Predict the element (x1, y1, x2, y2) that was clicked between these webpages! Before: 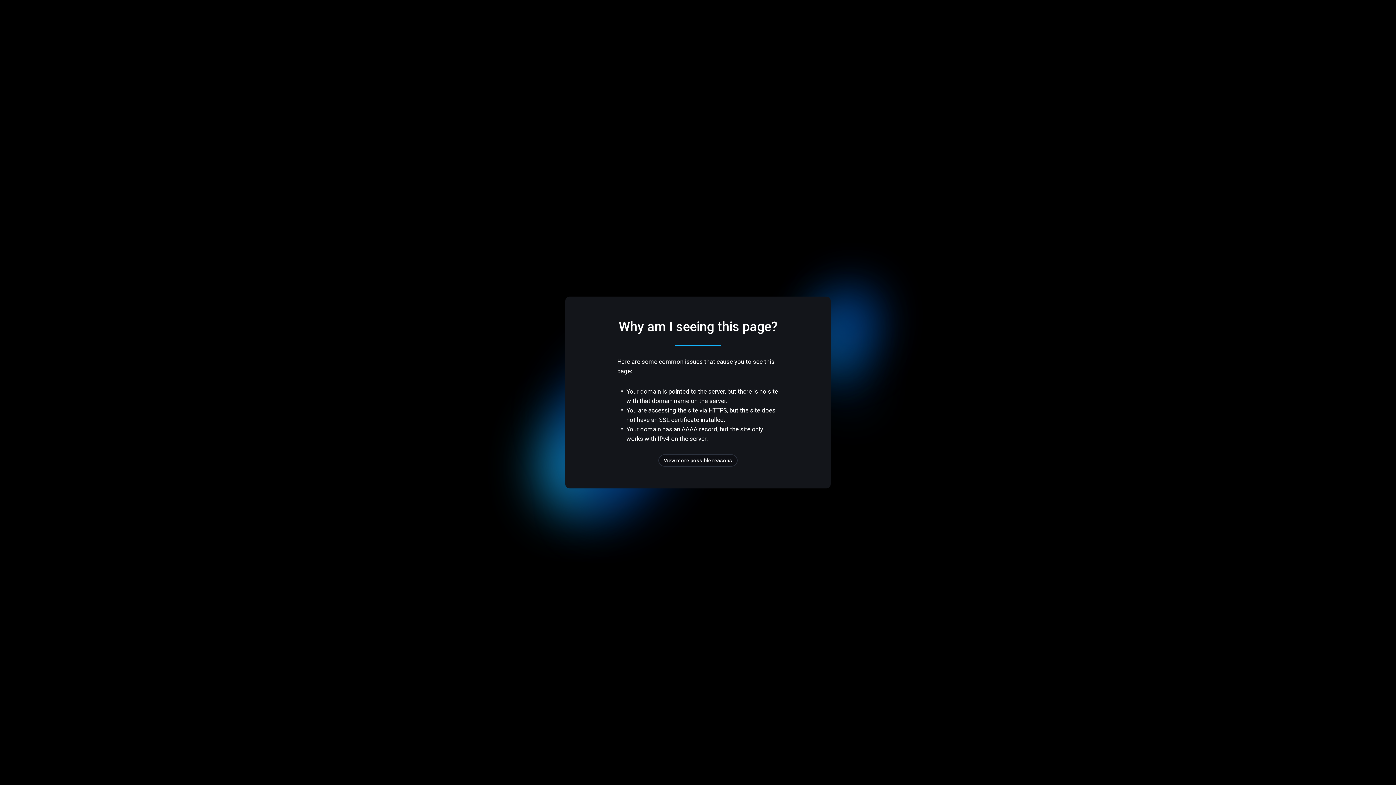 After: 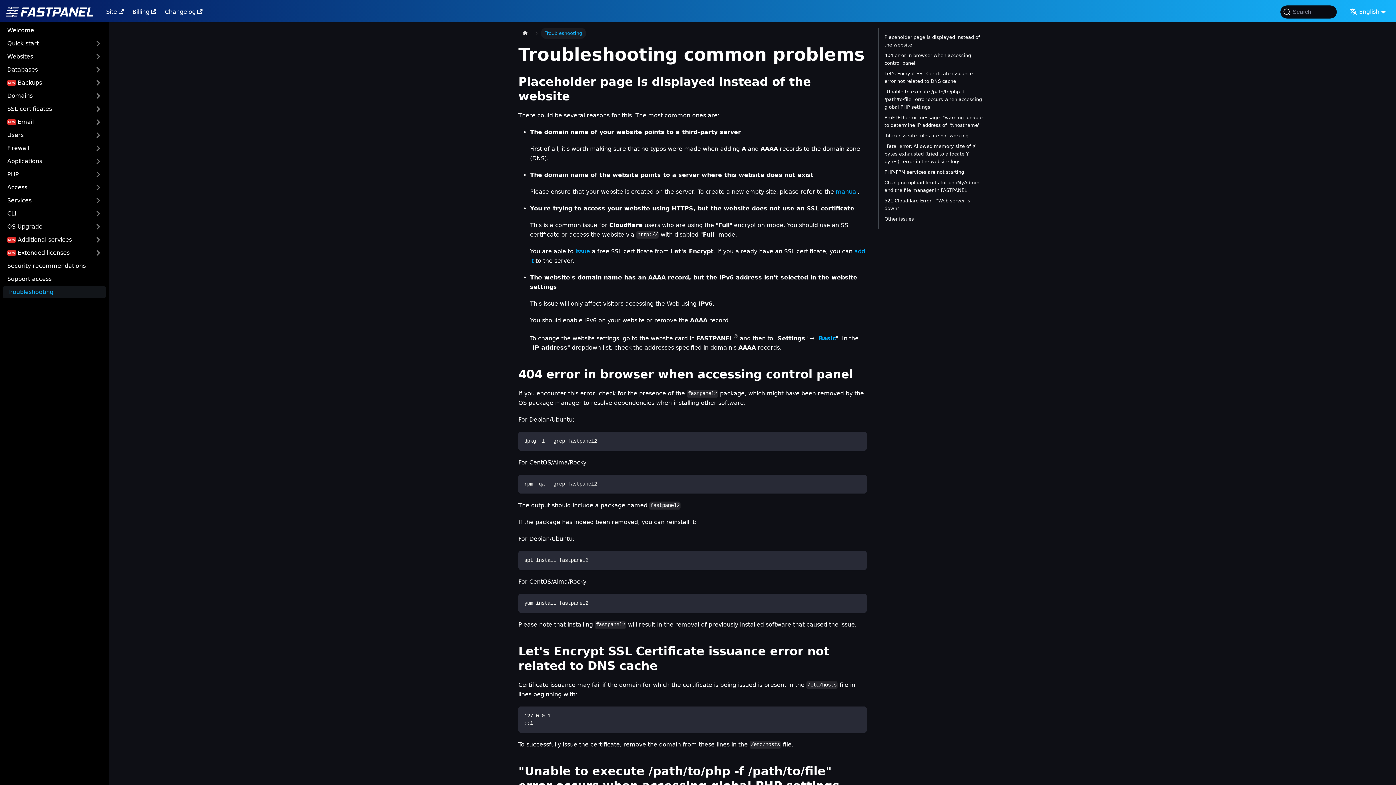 Action: label: View more possible reasons bbox: (658, 454, 737, 466)